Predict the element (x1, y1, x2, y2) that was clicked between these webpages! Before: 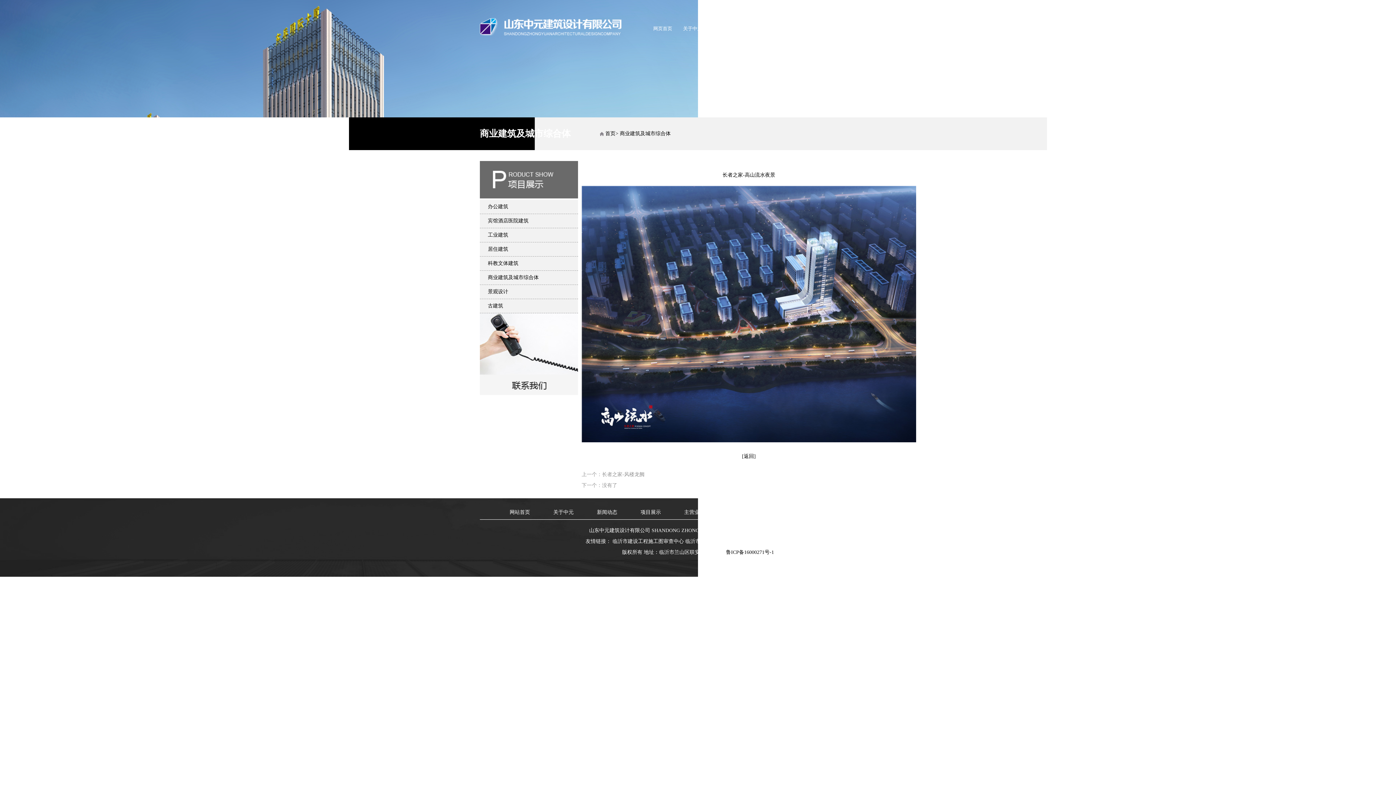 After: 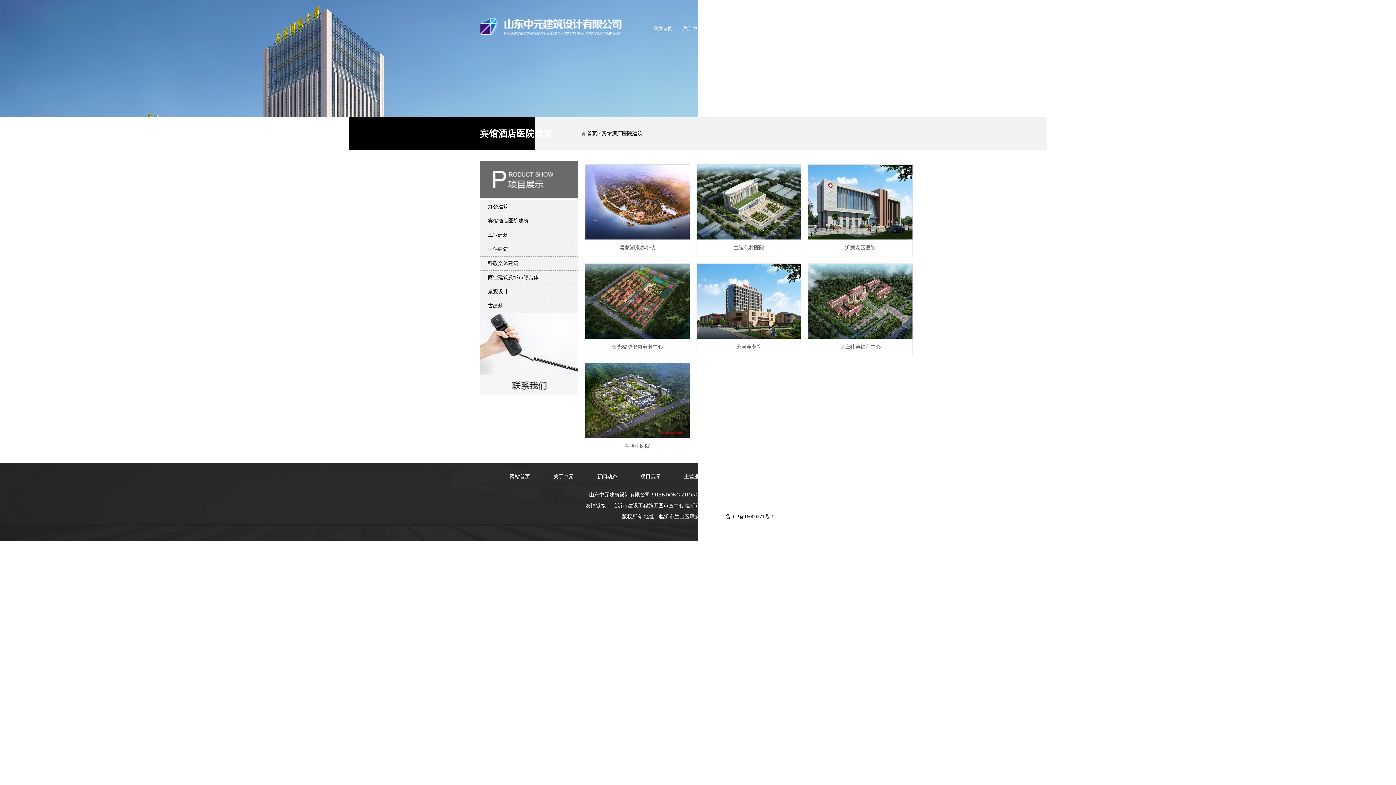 Action: label: 宾馆酒店医院建筑 bbox: (480, 218, 528, 223)